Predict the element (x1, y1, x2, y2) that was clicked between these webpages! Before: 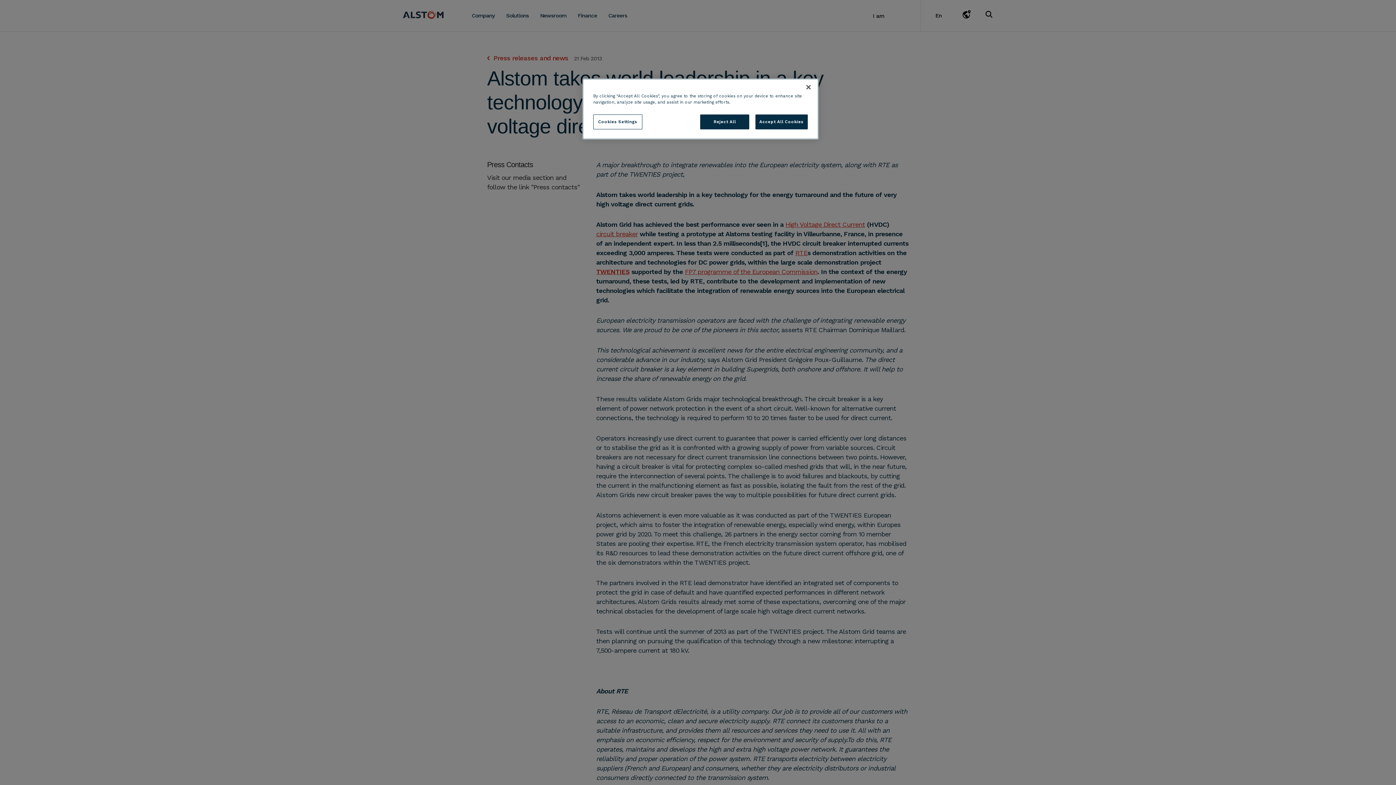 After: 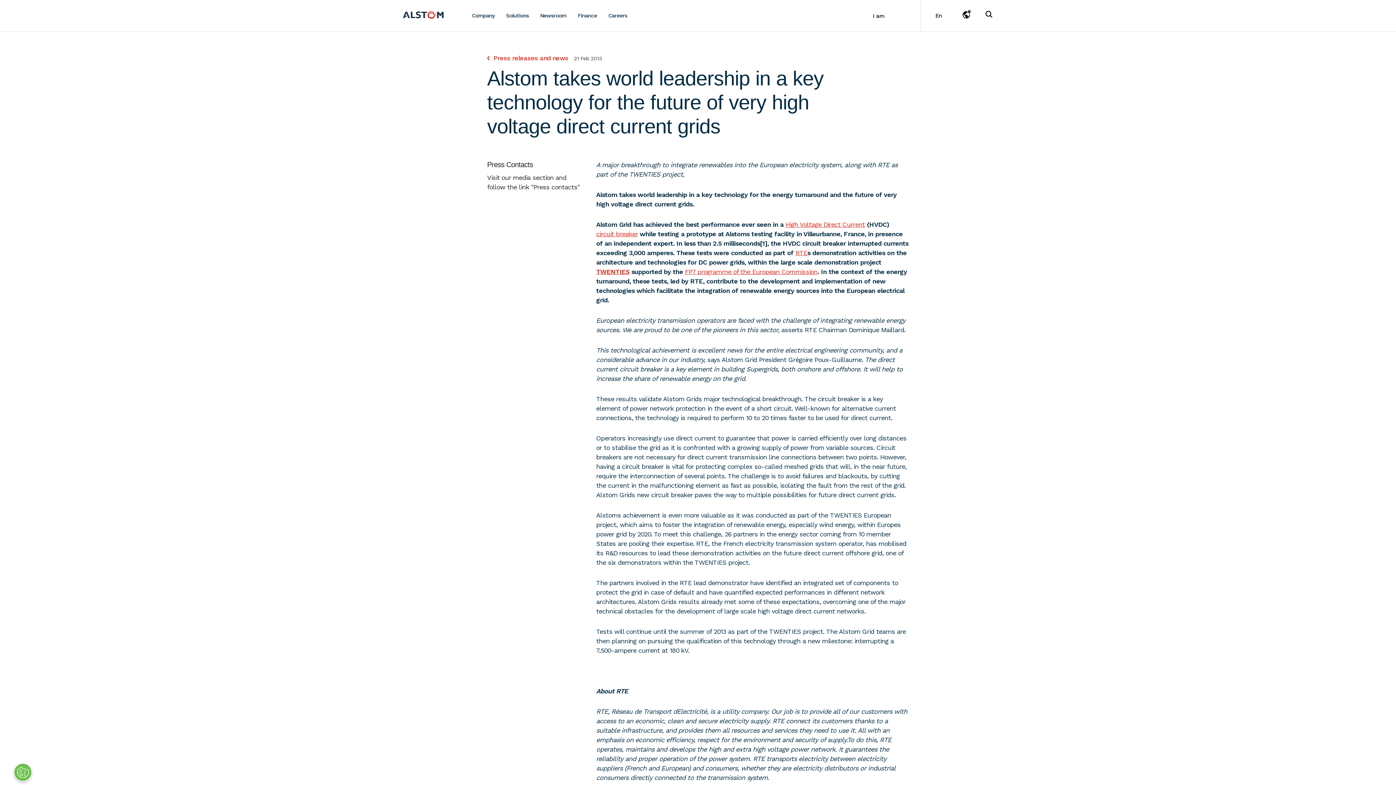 Action: label: Close bbox: (800, 79, 816, 95)